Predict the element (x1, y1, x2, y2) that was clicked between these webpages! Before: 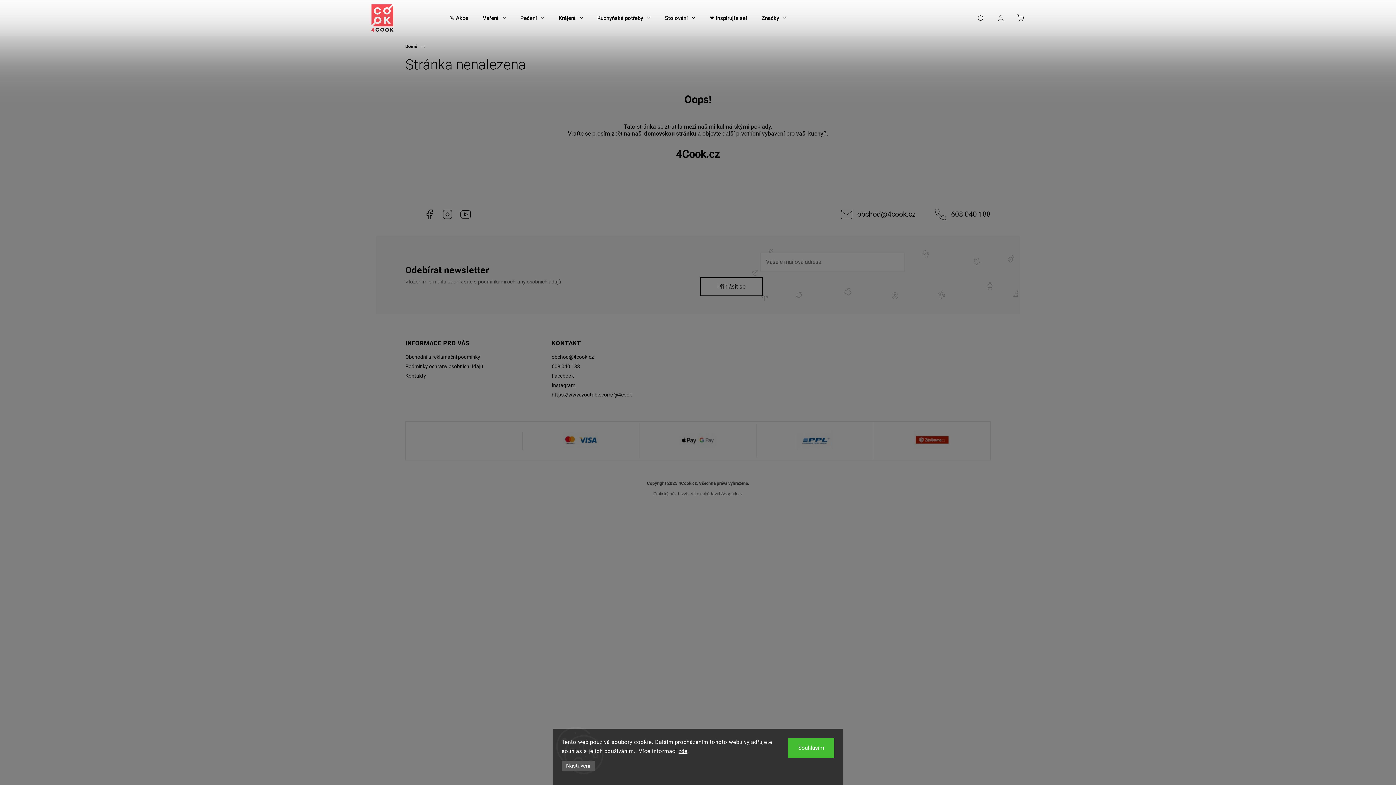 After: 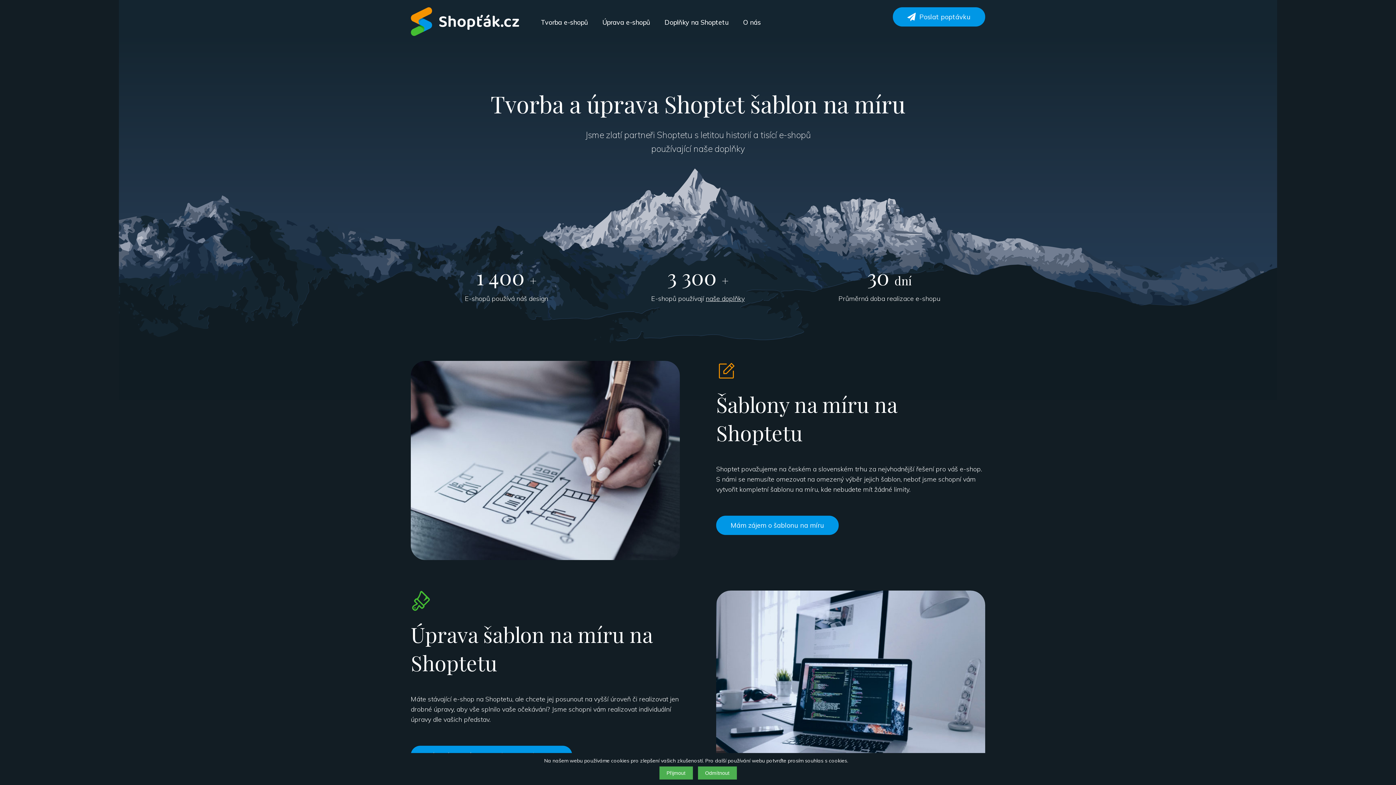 Action: bbox: (721, 491, 742, 496) label: Shoptak.cz